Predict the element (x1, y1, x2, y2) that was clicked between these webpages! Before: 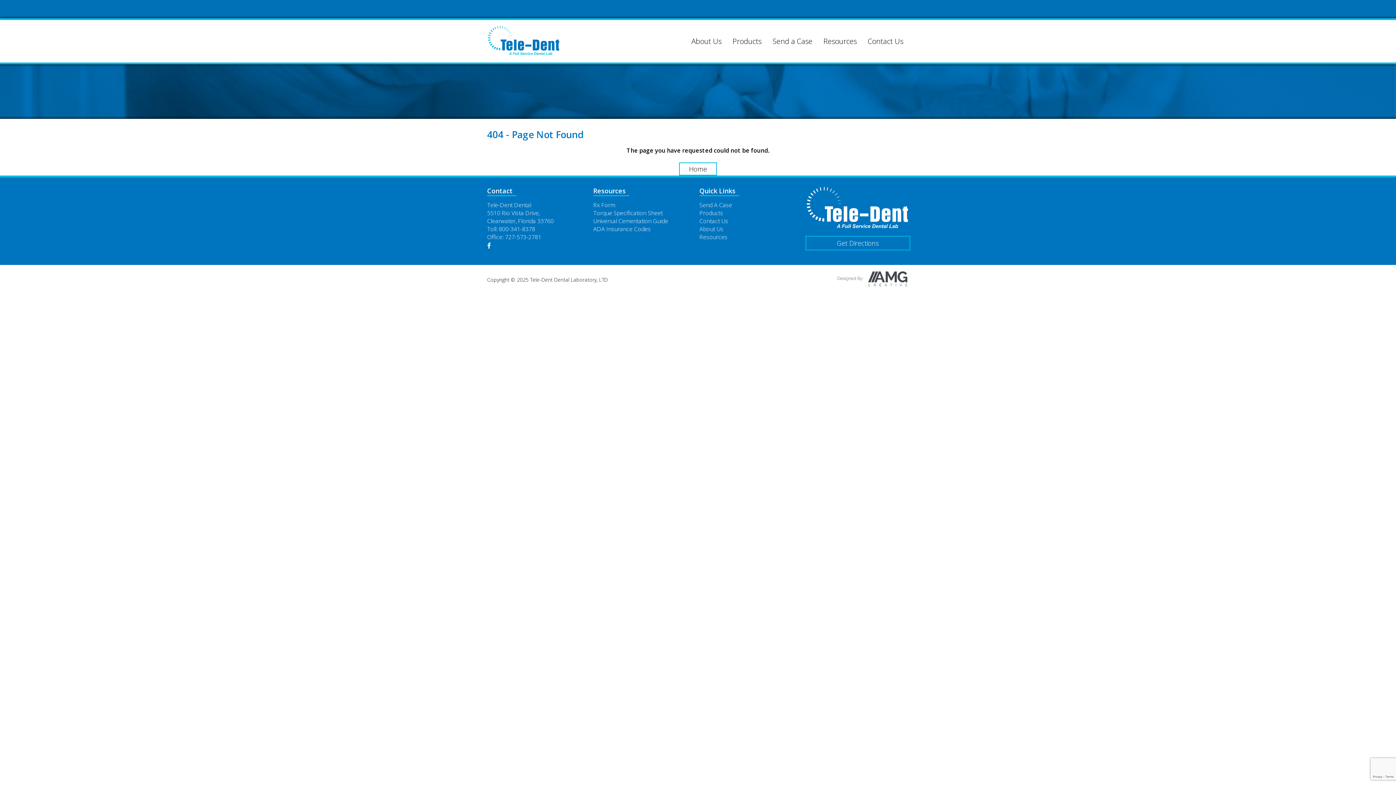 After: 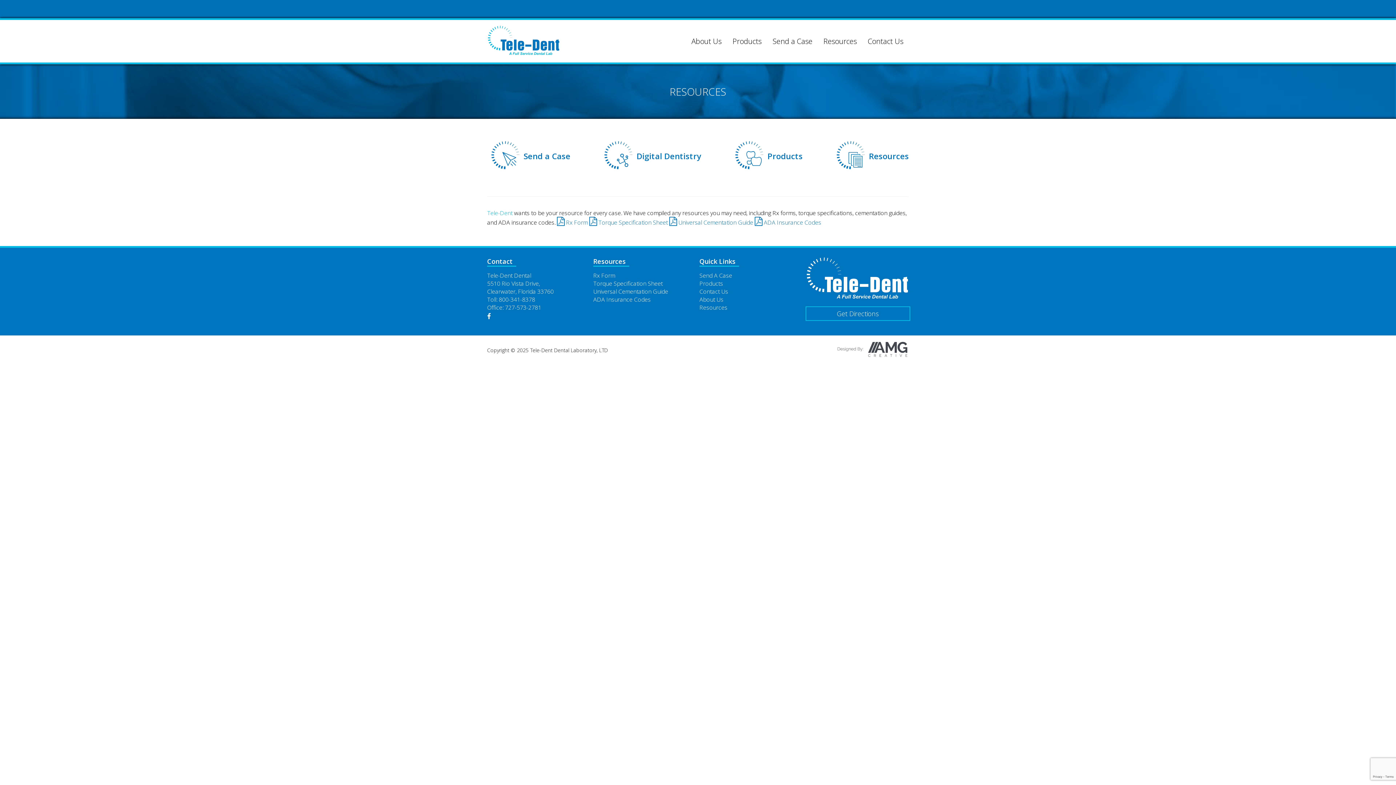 Action: bbox: (823, 36, 857, 46) label: Resources